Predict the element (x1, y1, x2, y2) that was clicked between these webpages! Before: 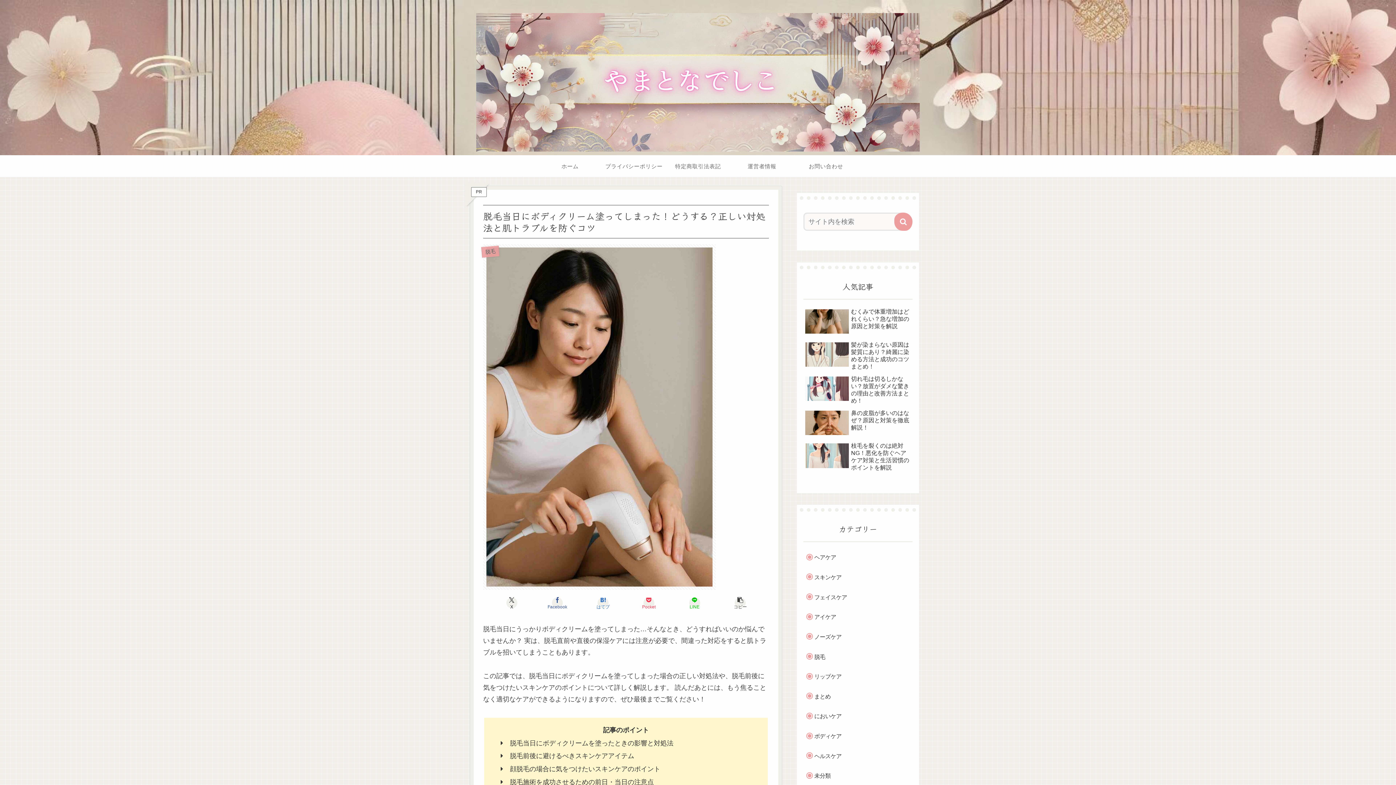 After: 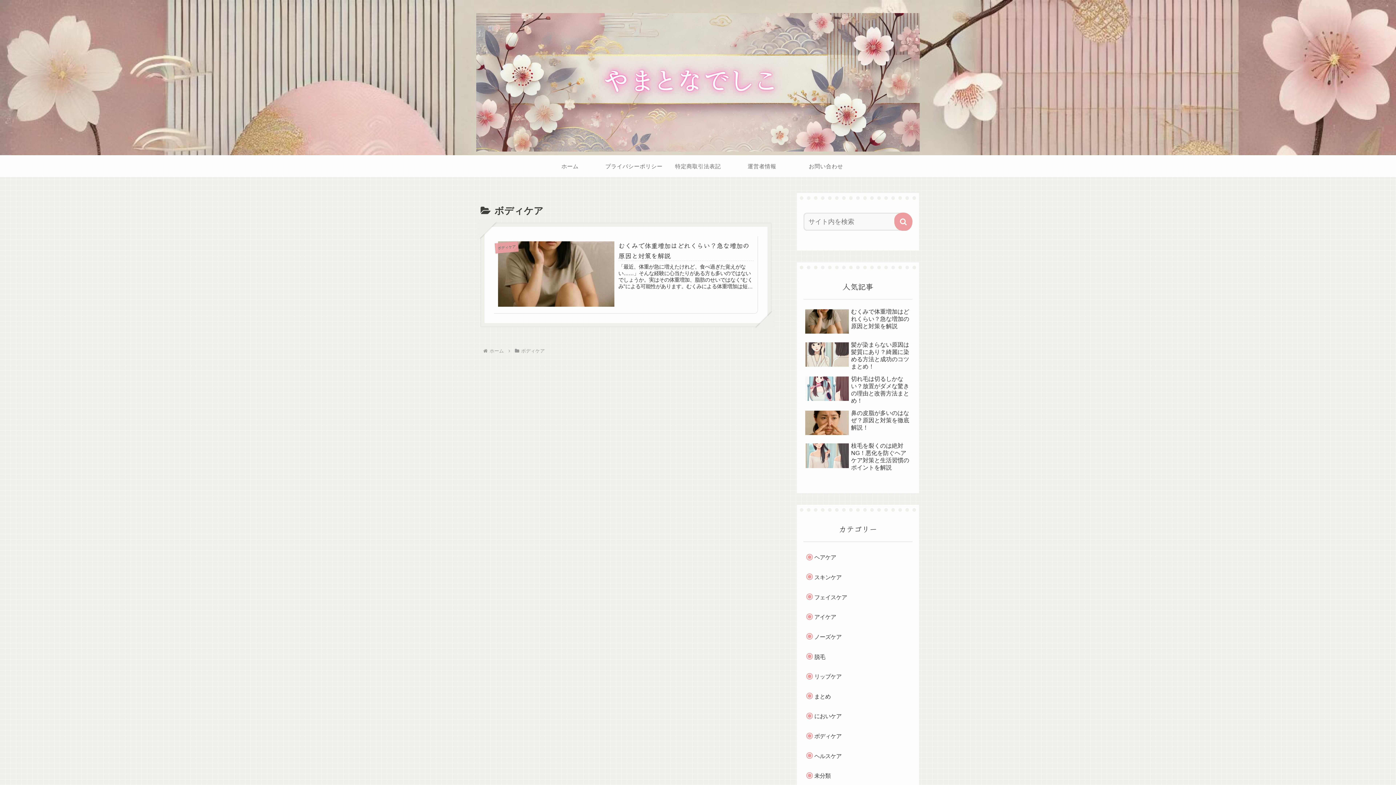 Action: bbox: (810, 728, 912, 745) label: ボディケア